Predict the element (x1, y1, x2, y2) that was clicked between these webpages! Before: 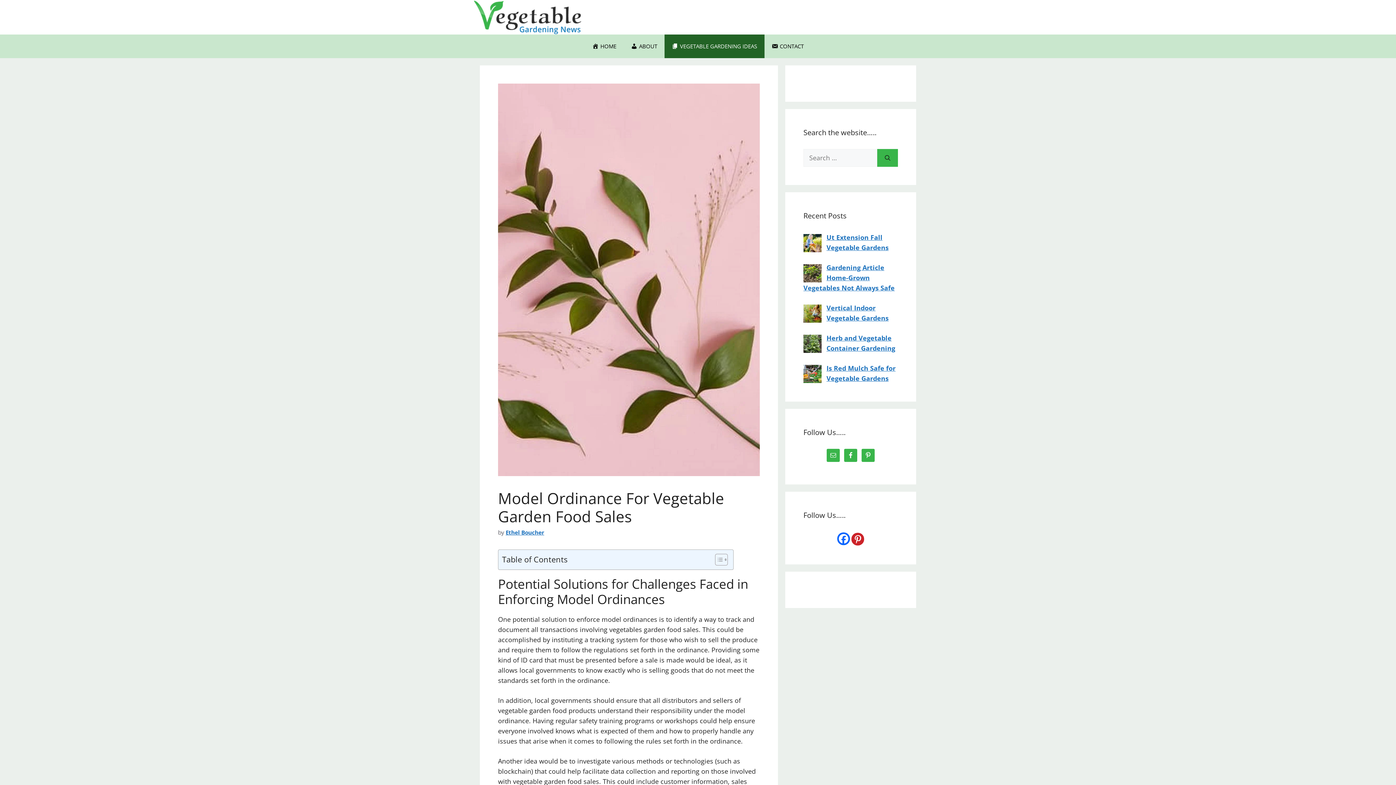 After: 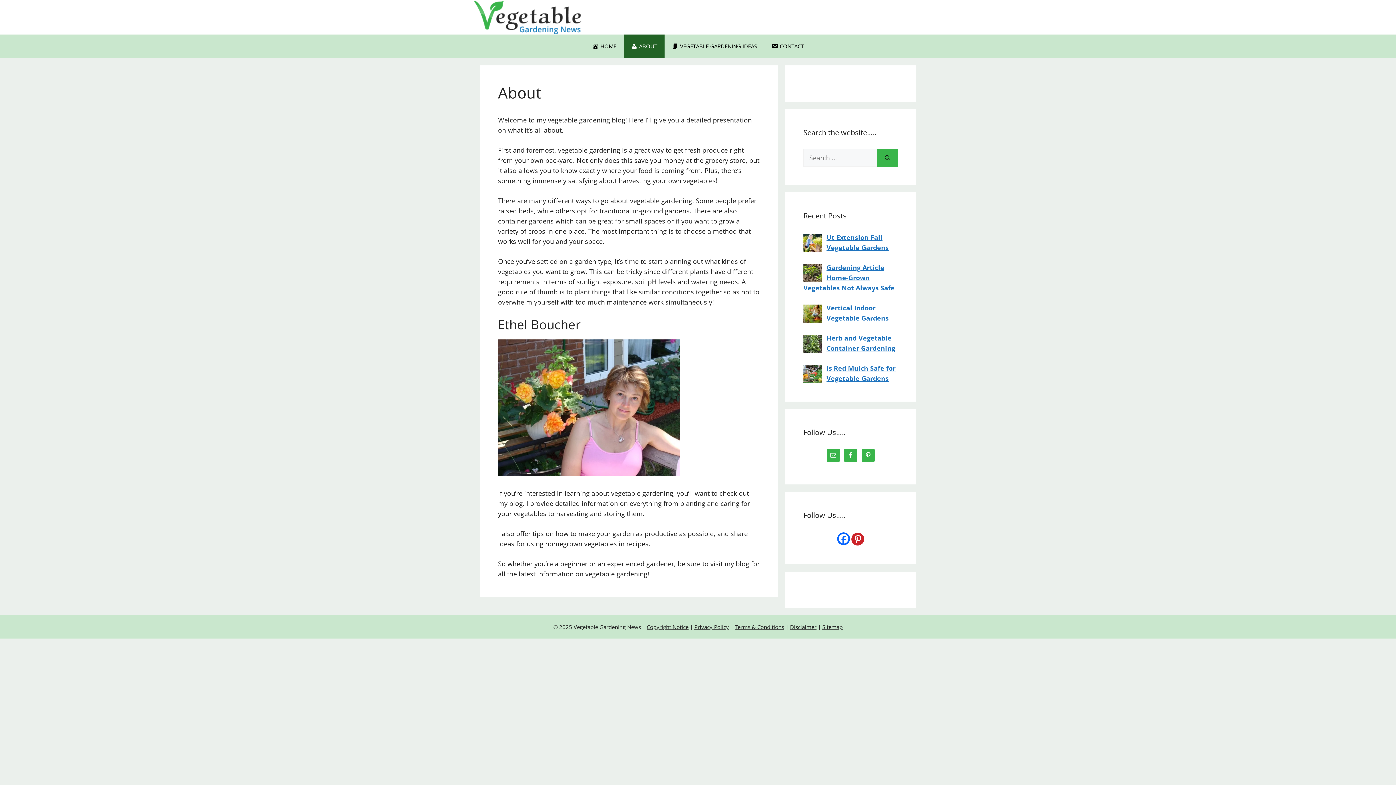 Action: label: ABOUT bbox: (623, 34, 664, 58)